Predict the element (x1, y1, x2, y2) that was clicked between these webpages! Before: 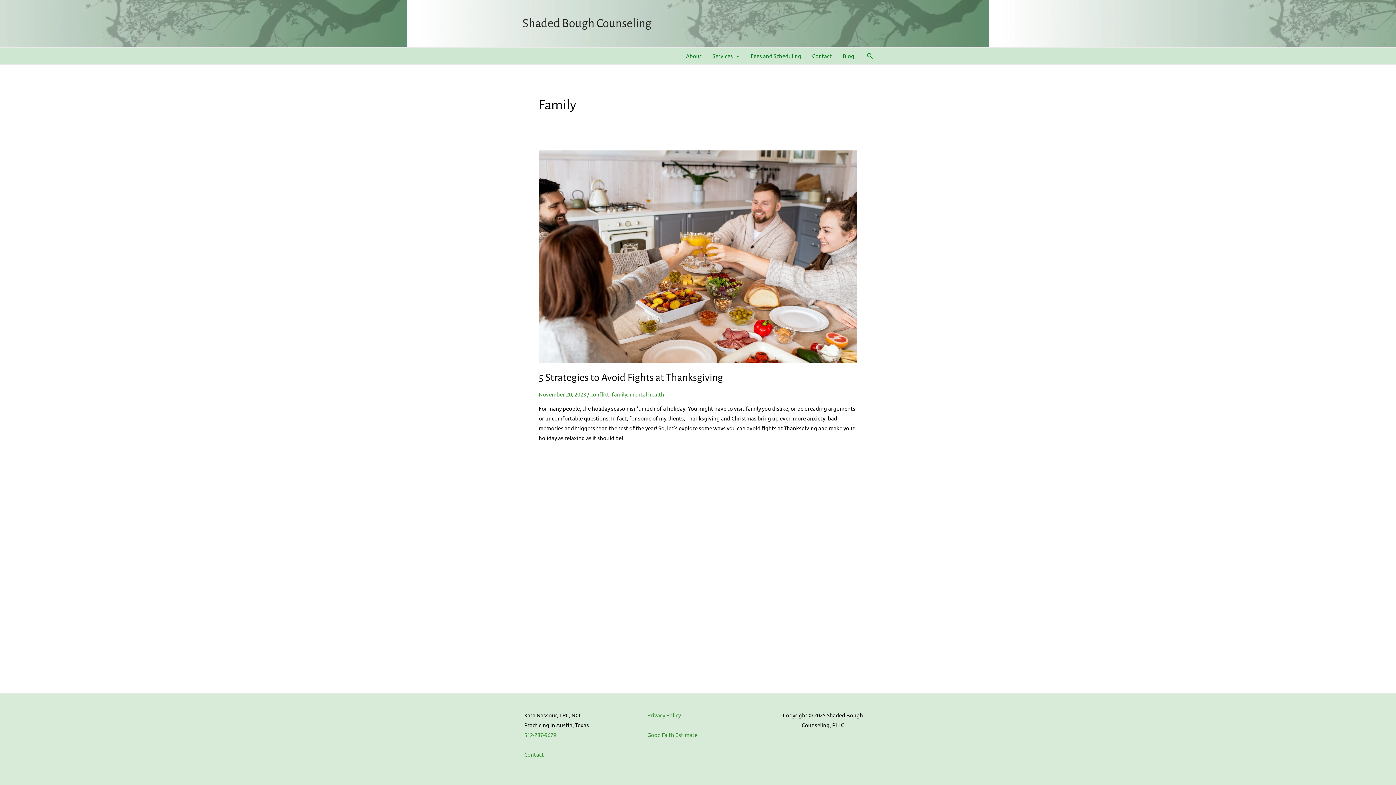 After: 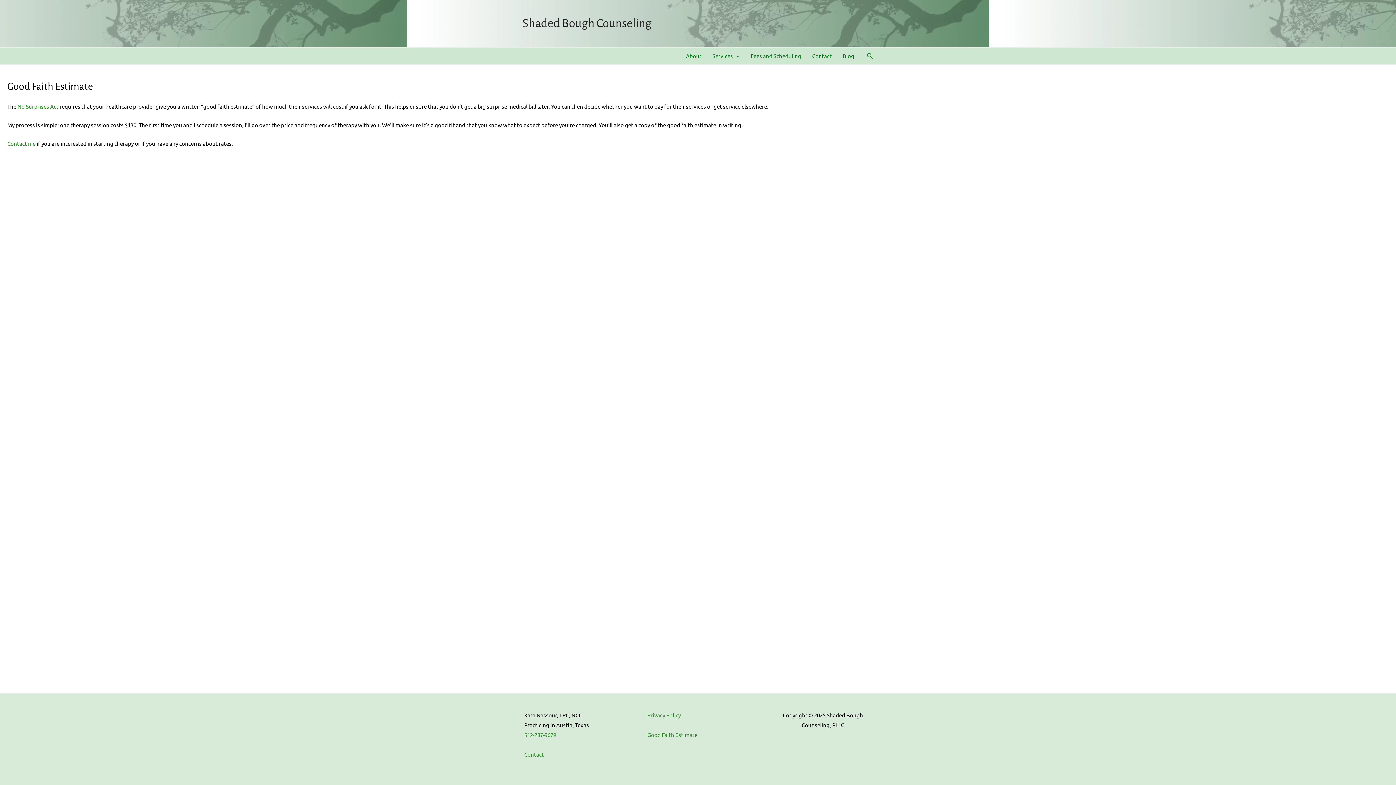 Action: label: Good Faith Estimate bbox: (647, 731, 697, 738)